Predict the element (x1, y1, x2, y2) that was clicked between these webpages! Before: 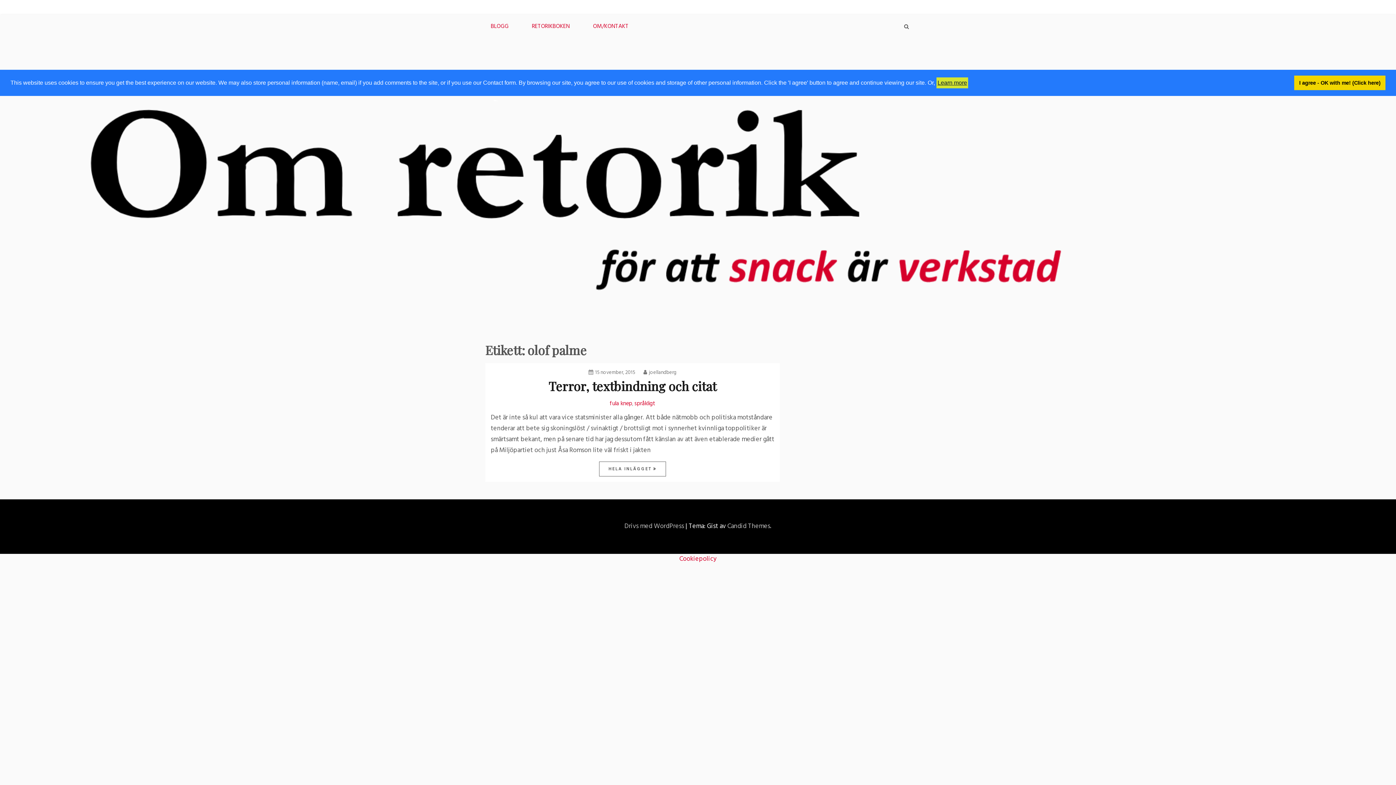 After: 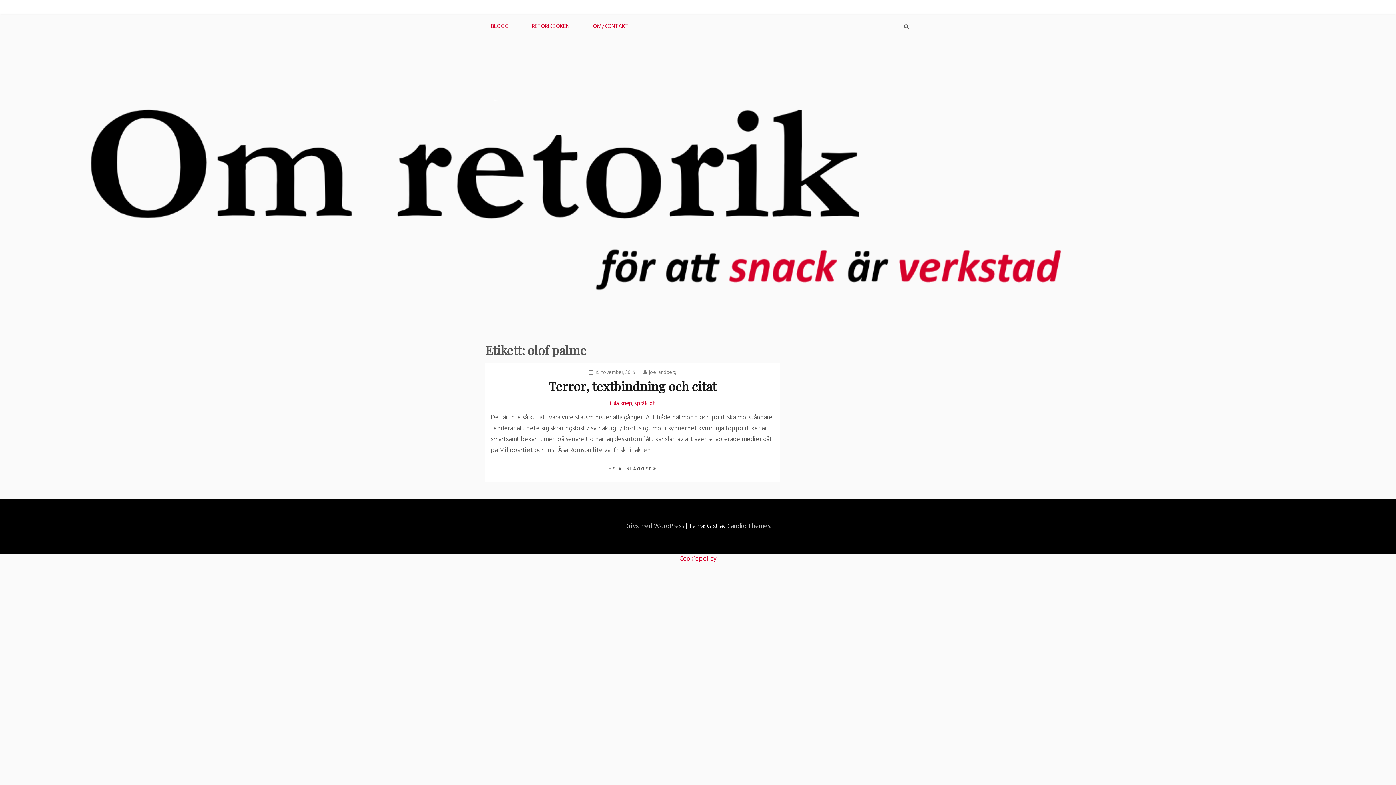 Action: bbox: (1294, 75, 1385, 90) label: dismiss cookie message